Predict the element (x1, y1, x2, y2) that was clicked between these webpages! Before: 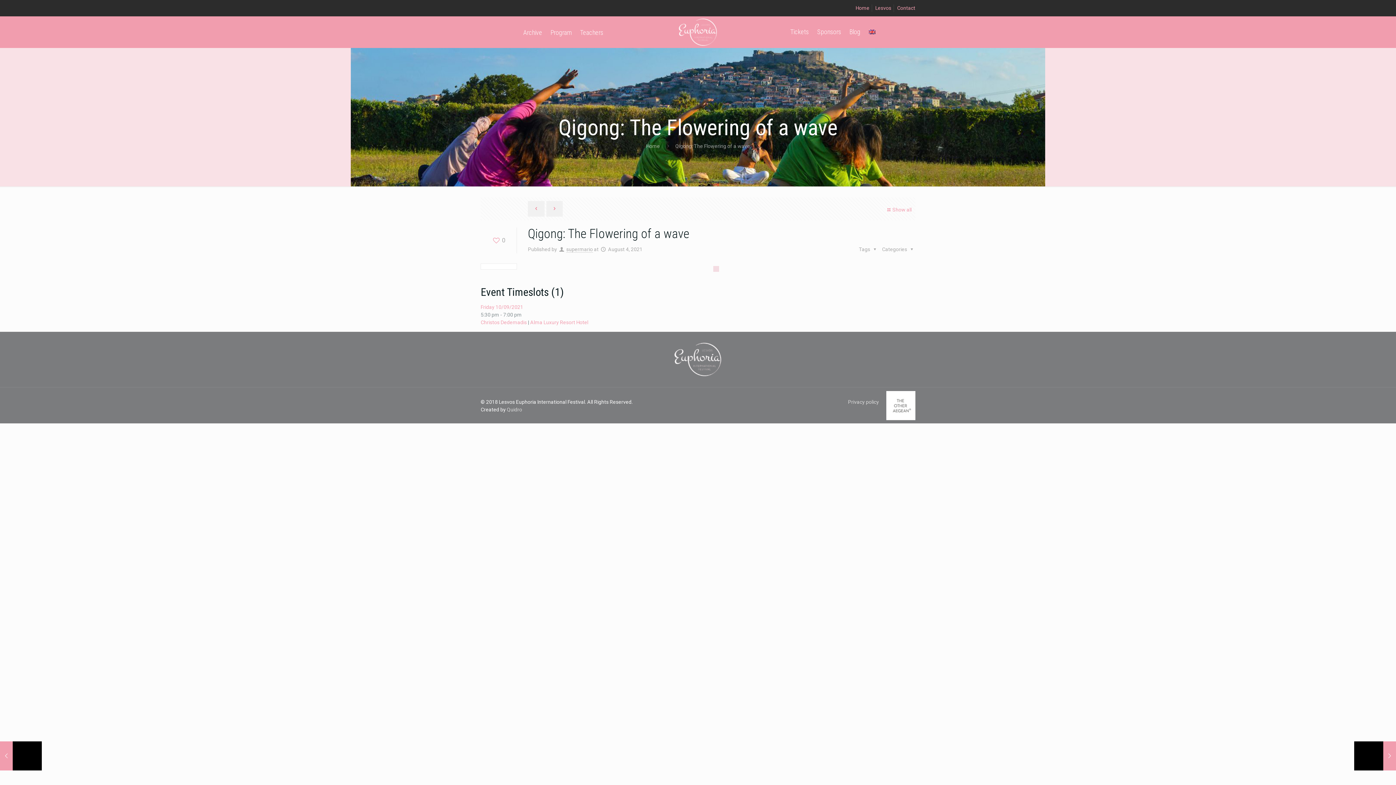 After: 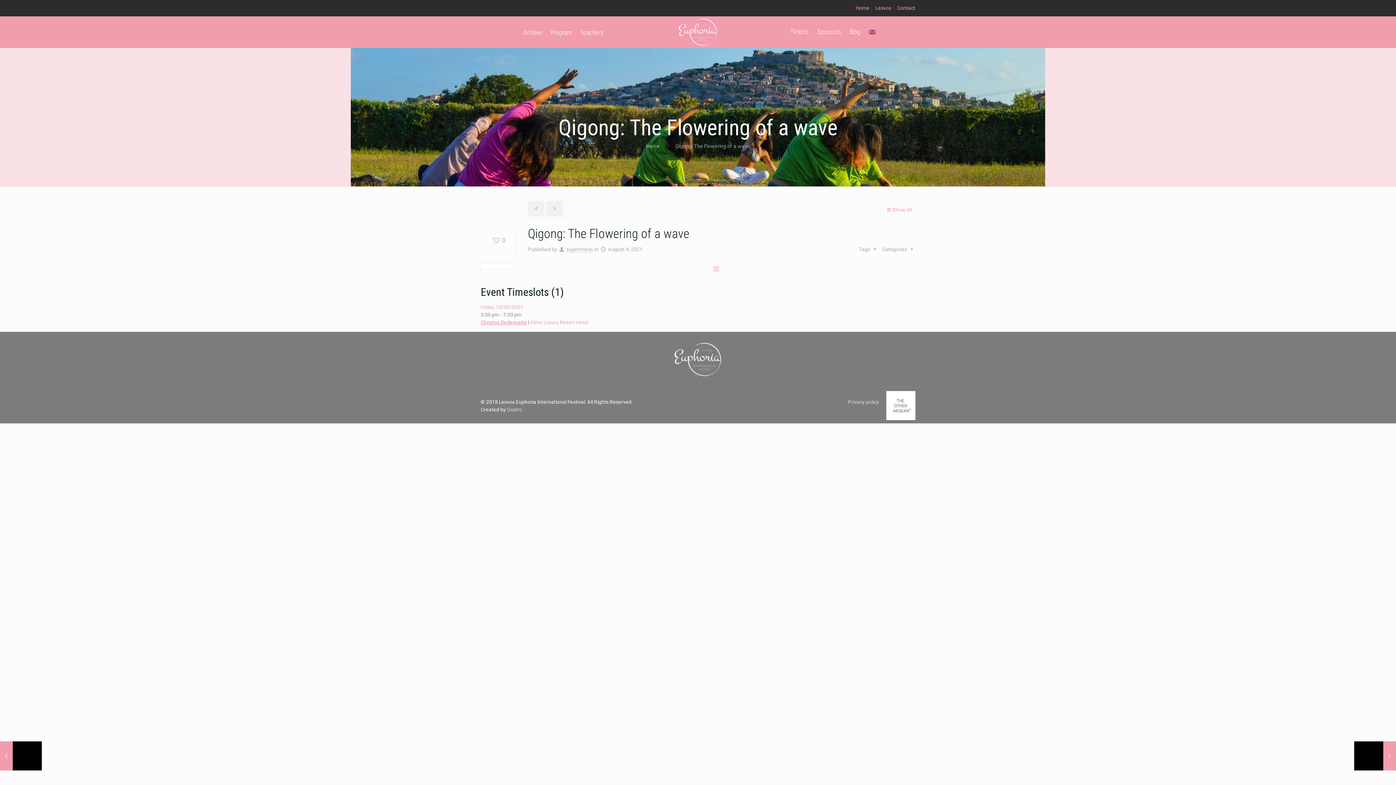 Action: label: Christos Dedemadis bbox: (480, 319, 526, 325)